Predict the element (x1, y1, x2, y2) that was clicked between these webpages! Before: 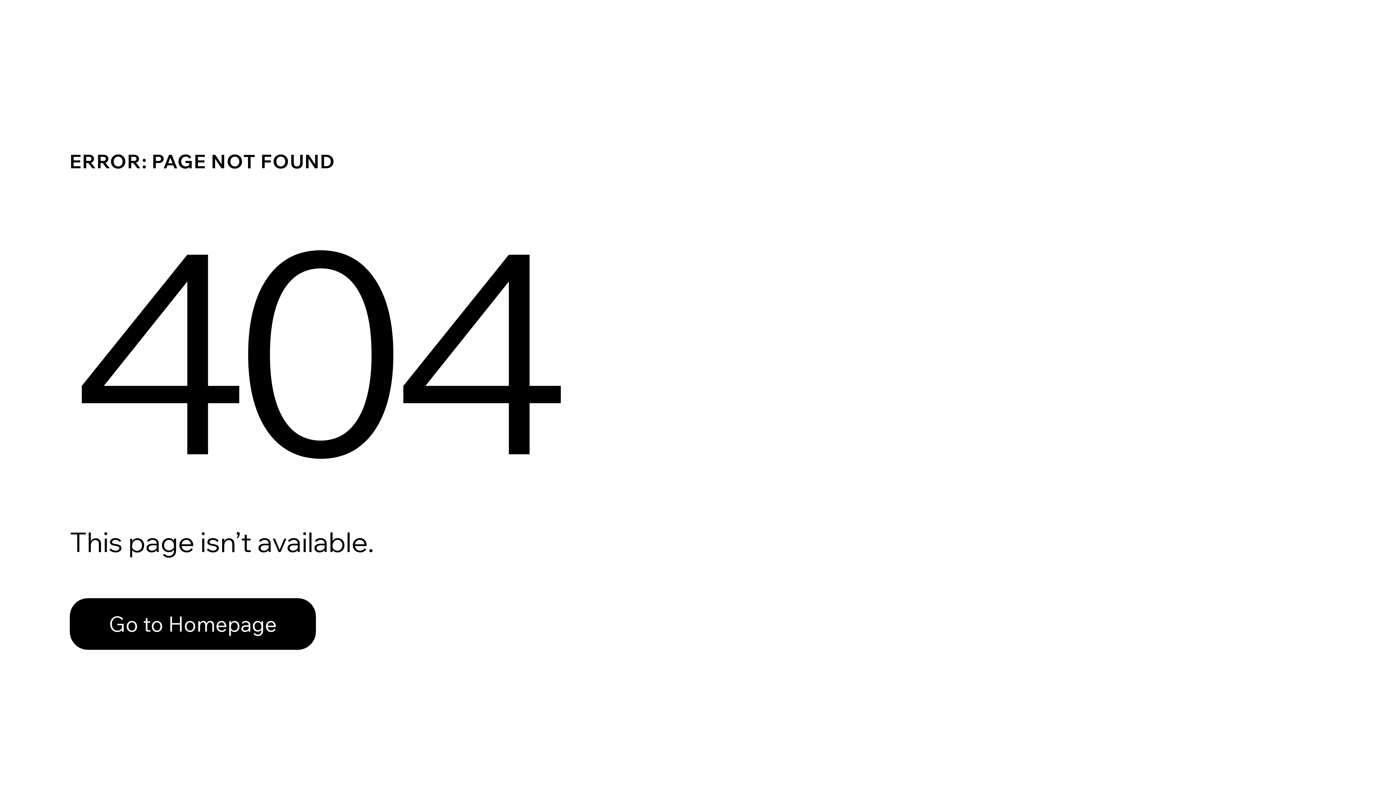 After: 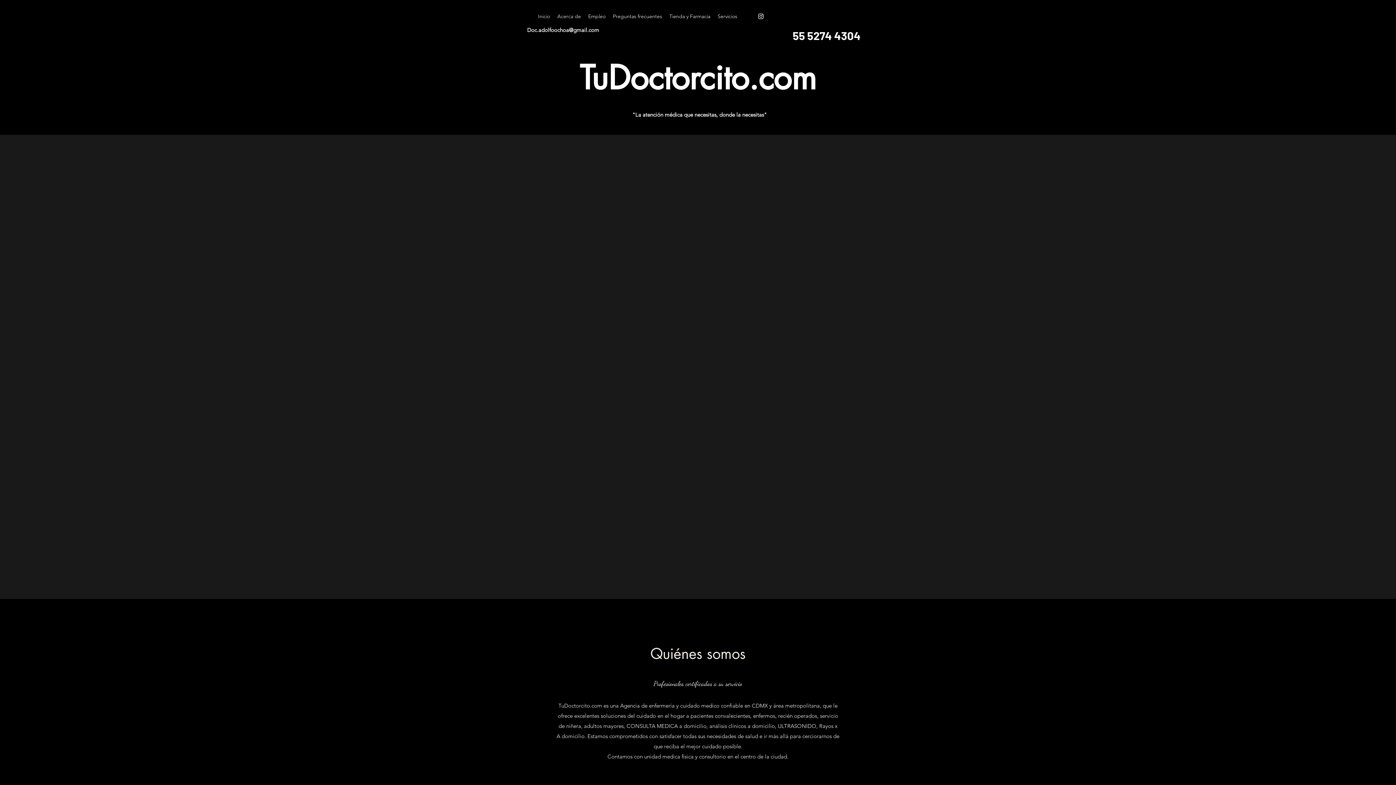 Action: label: Go to Homepage bbox: (69, 582, 768, 659)